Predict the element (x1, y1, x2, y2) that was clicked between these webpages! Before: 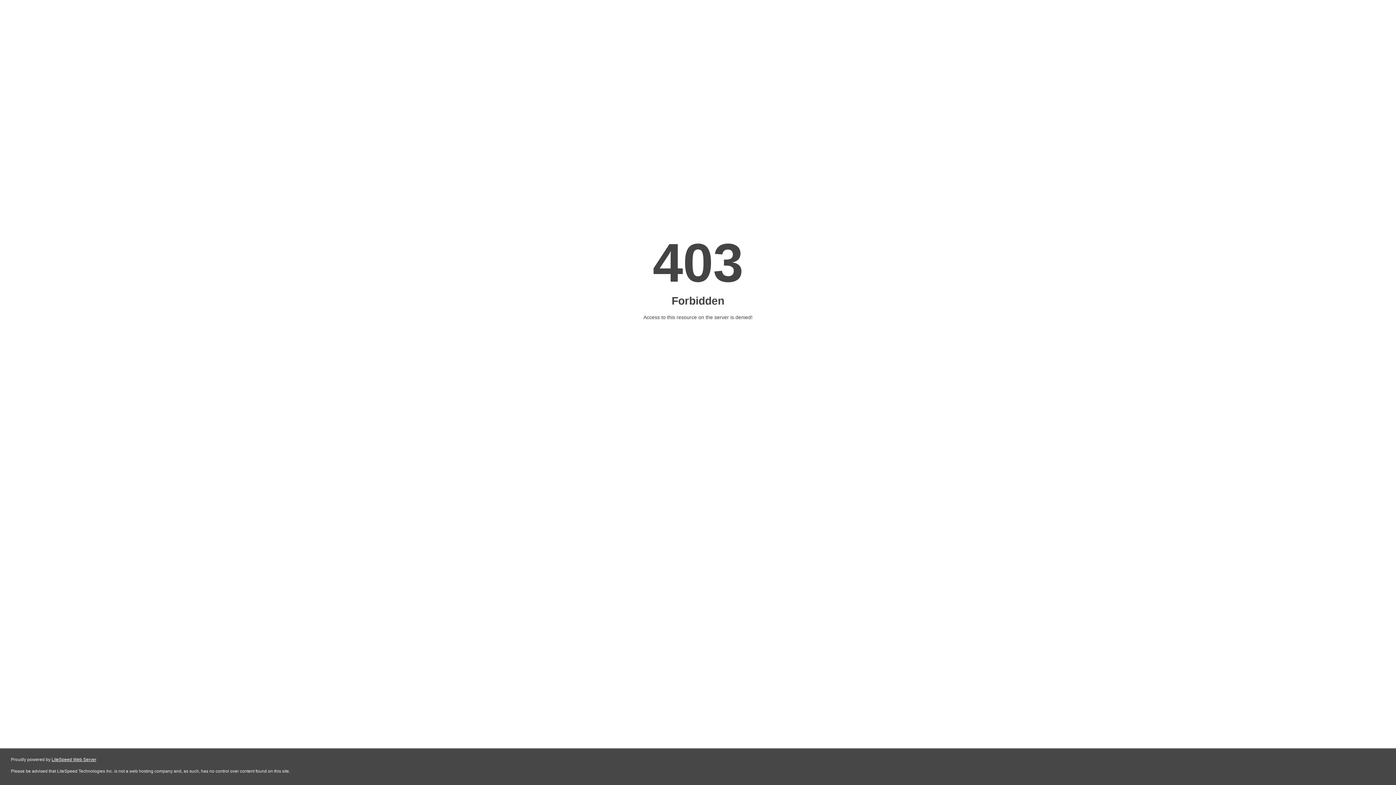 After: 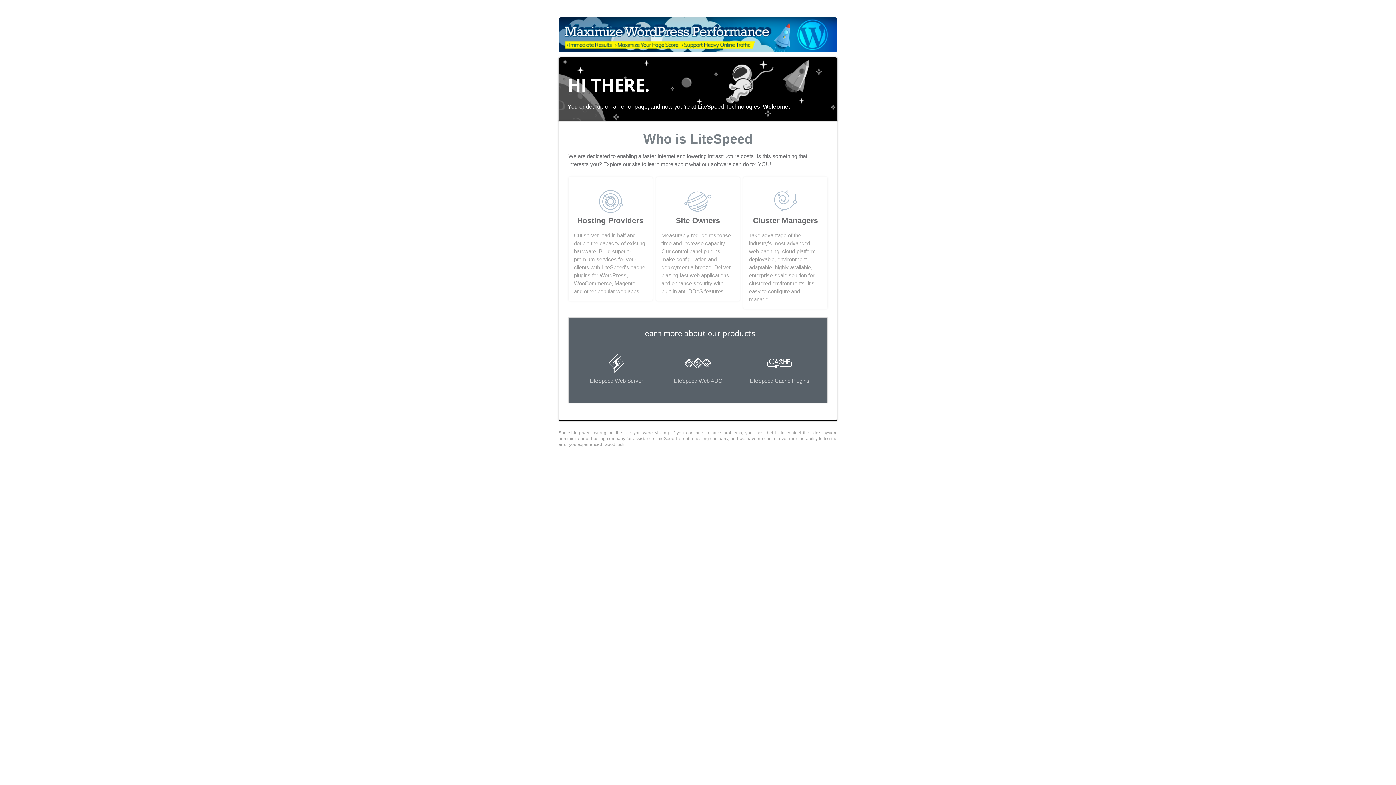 Action: label: LiteSpeed Web Server bbox: (51, 757, 96, 762)